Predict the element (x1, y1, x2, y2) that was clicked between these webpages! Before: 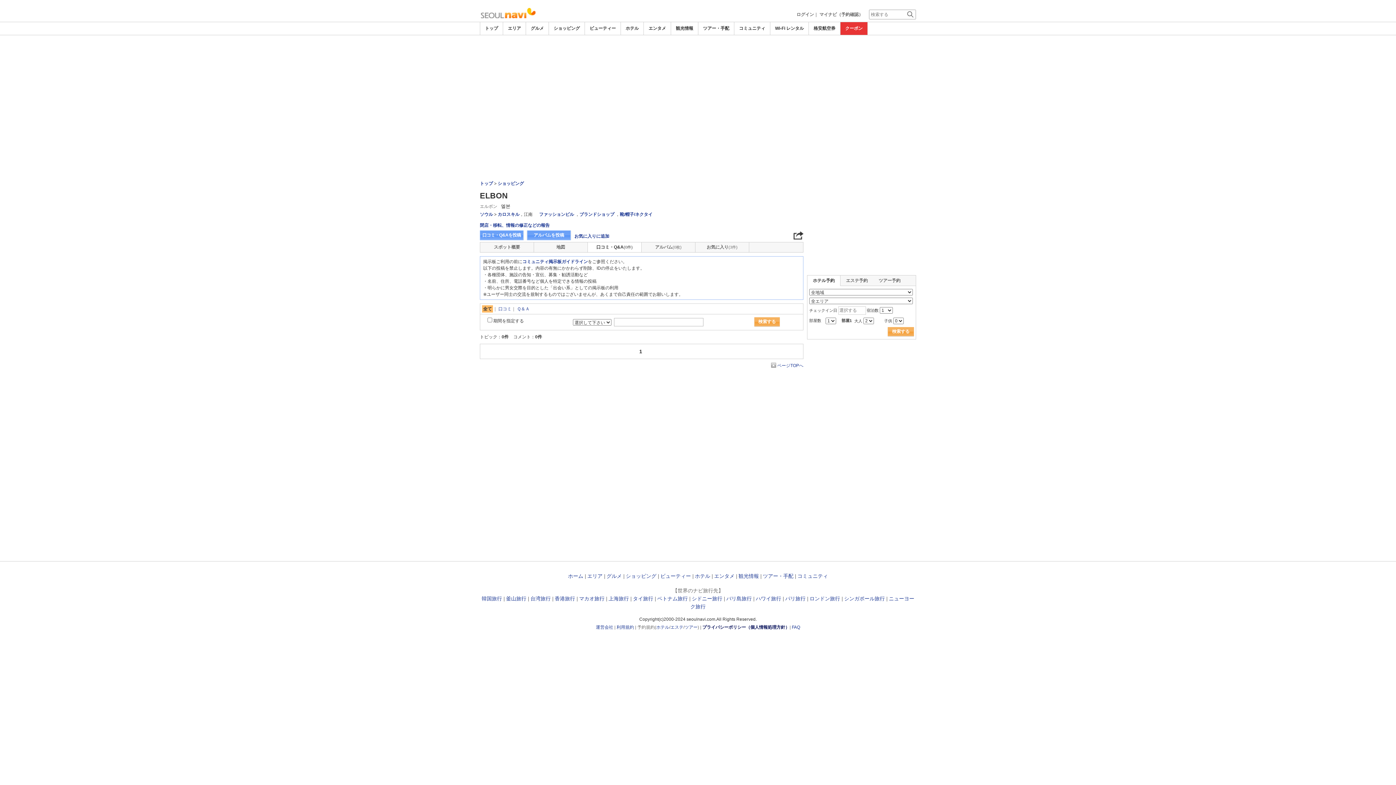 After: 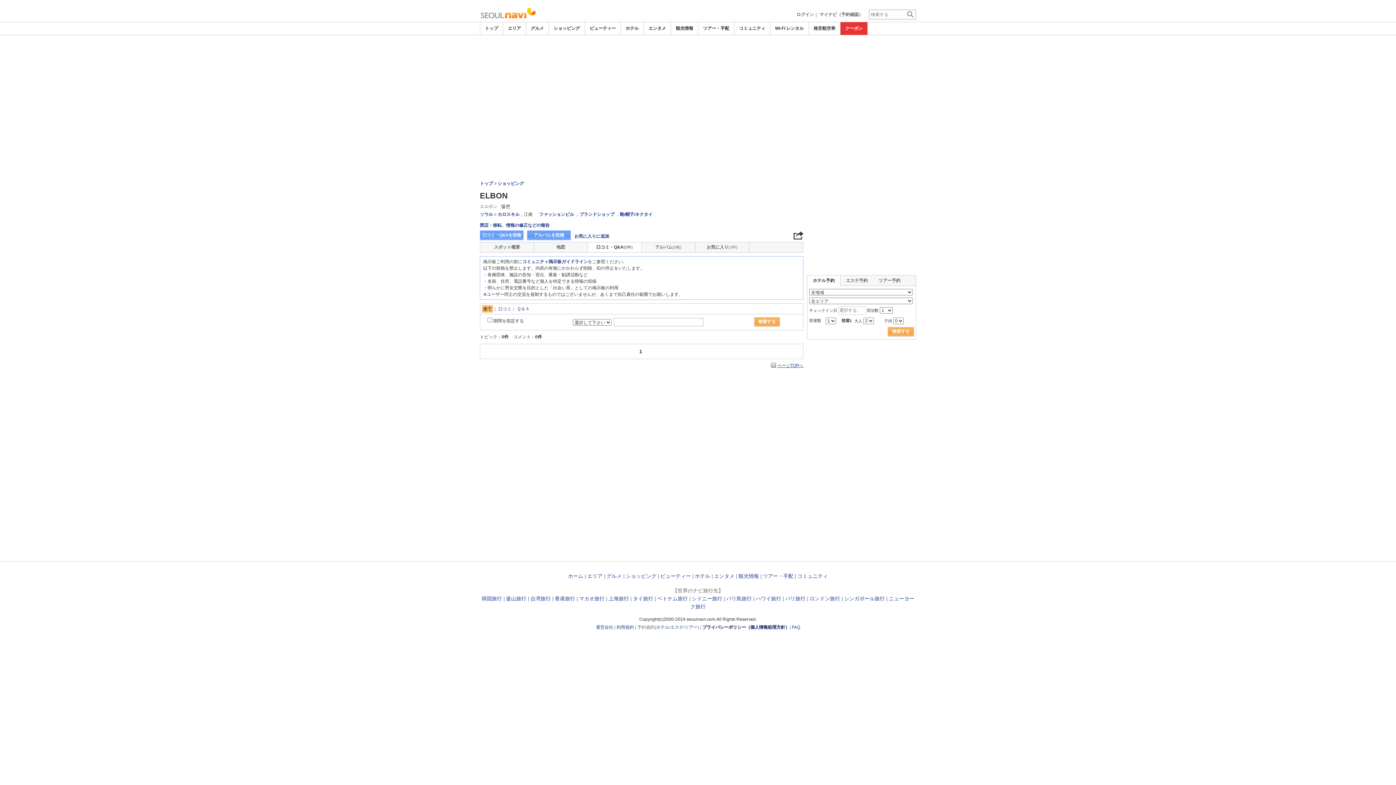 Action: bbox: (771, 362, 803, 368) label: ページTOPへ